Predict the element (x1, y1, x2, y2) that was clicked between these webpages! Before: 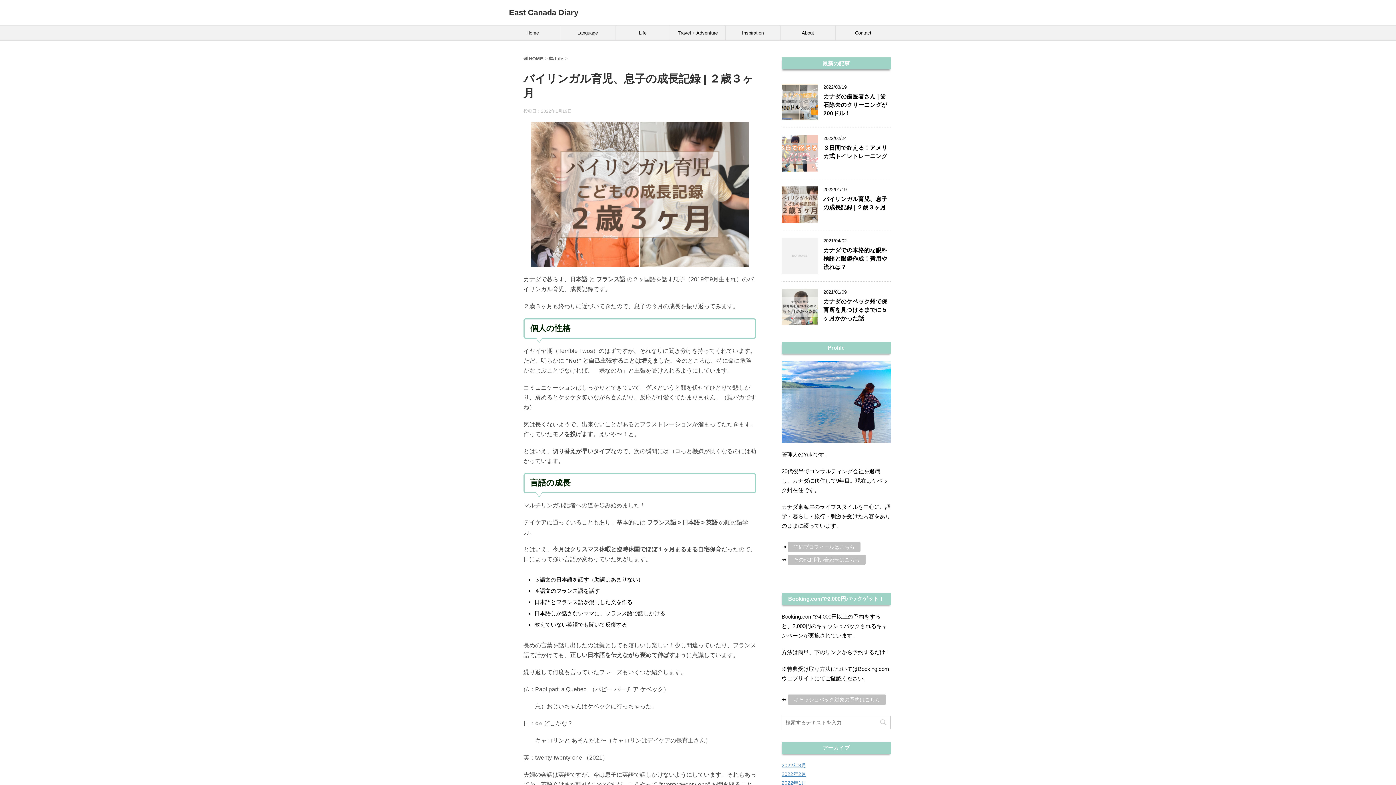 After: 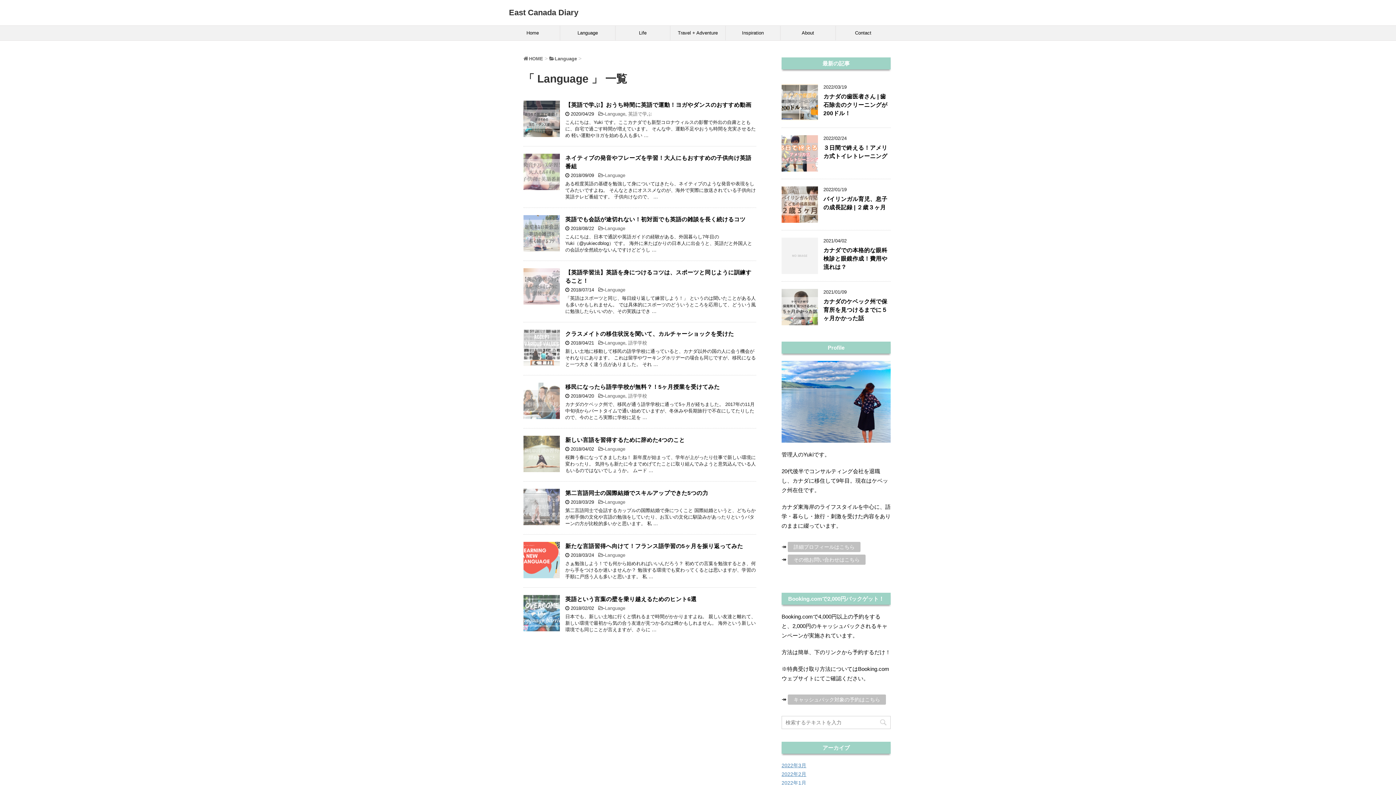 Action: bbox: (560, 25, 615, 40) label: Language